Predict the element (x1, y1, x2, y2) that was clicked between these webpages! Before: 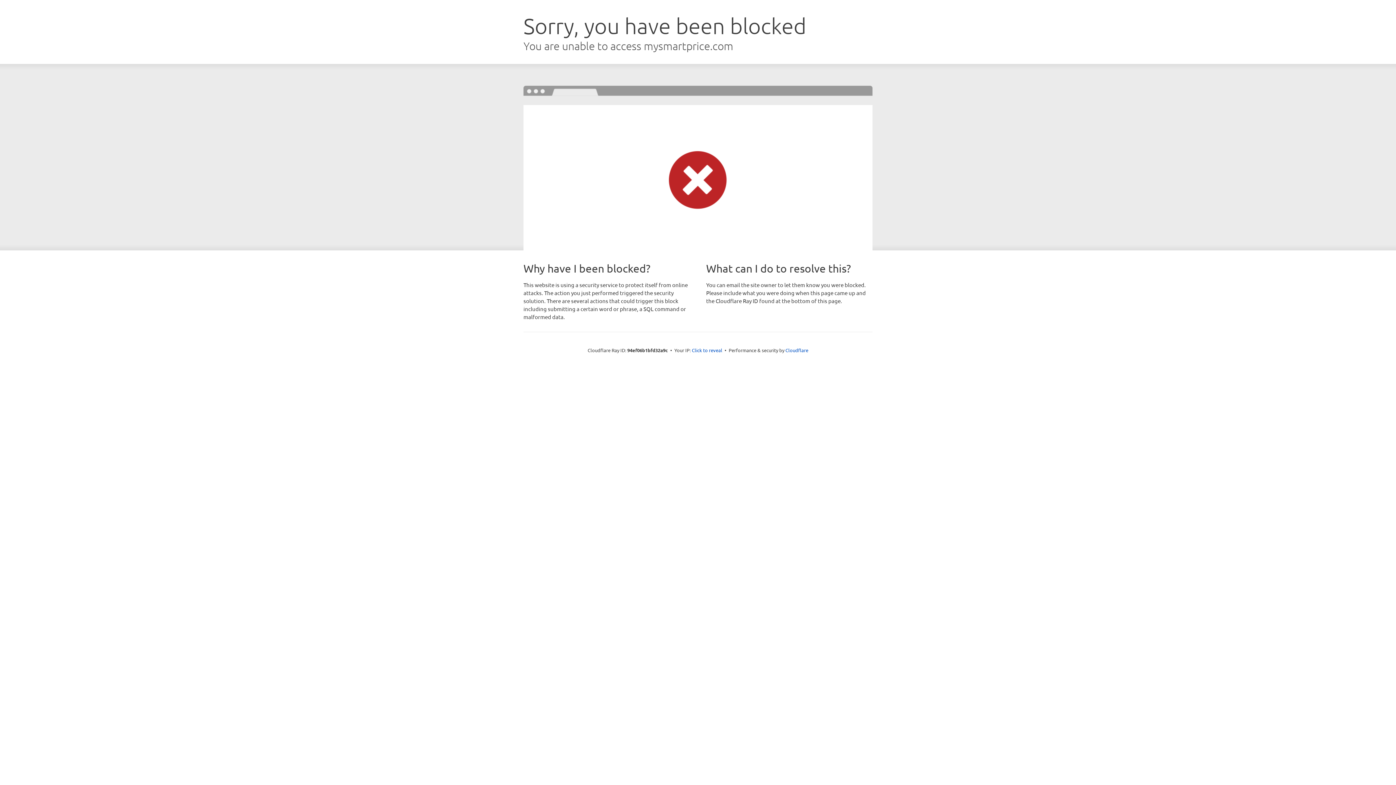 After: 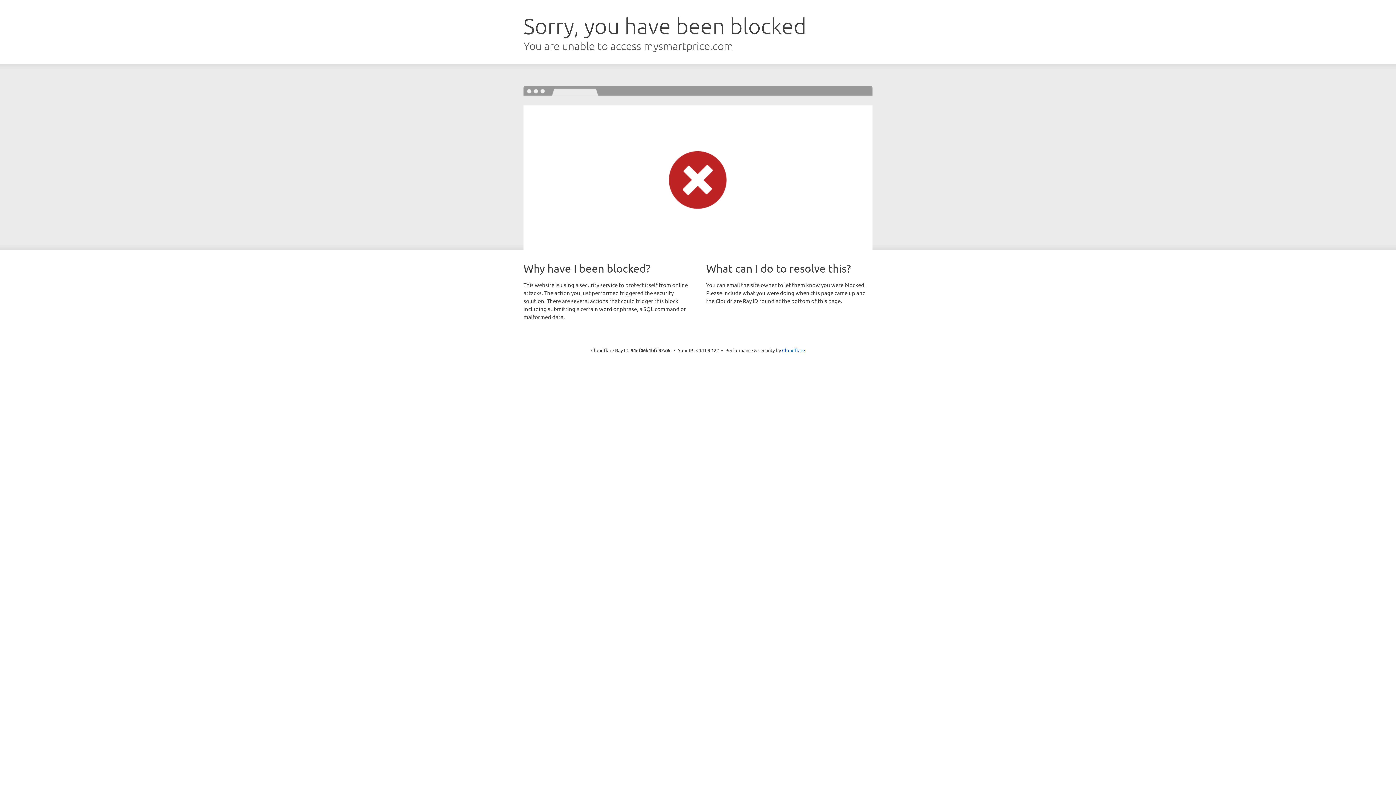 Action: label: Click to reveal bbox: (692, 346, 722, 353)